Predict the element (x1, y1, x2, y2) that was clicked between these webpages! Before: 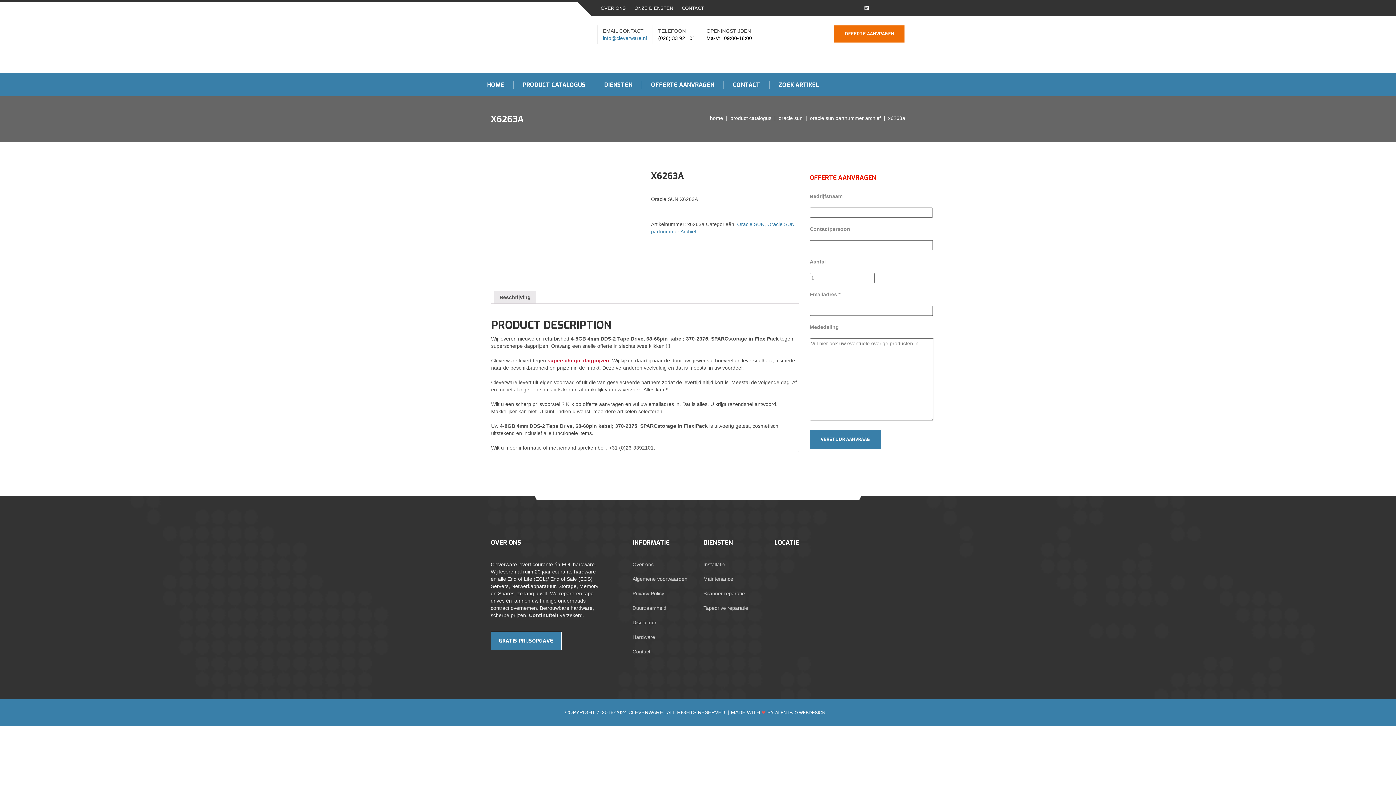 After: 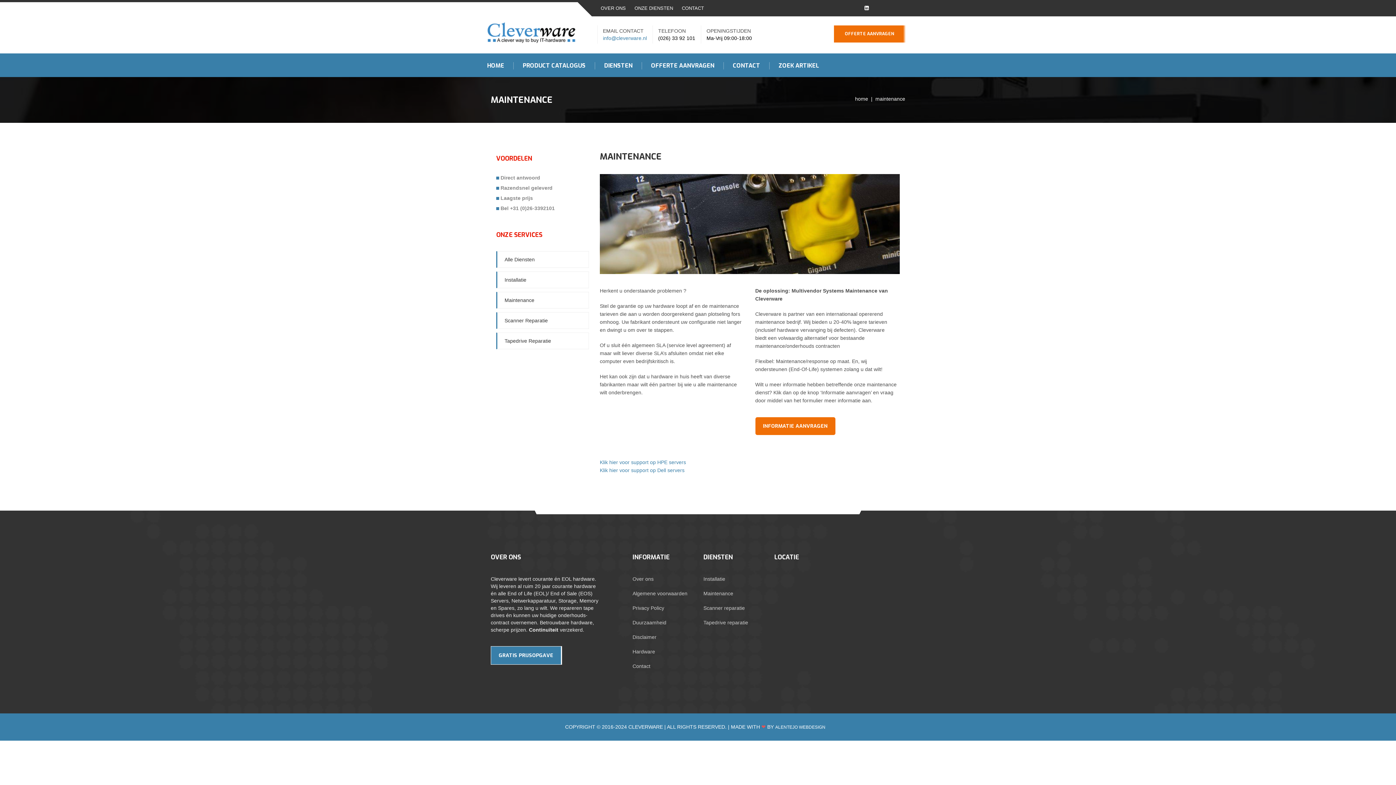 Action: label: Maintenance bbox: (703, 576, 733, 582)